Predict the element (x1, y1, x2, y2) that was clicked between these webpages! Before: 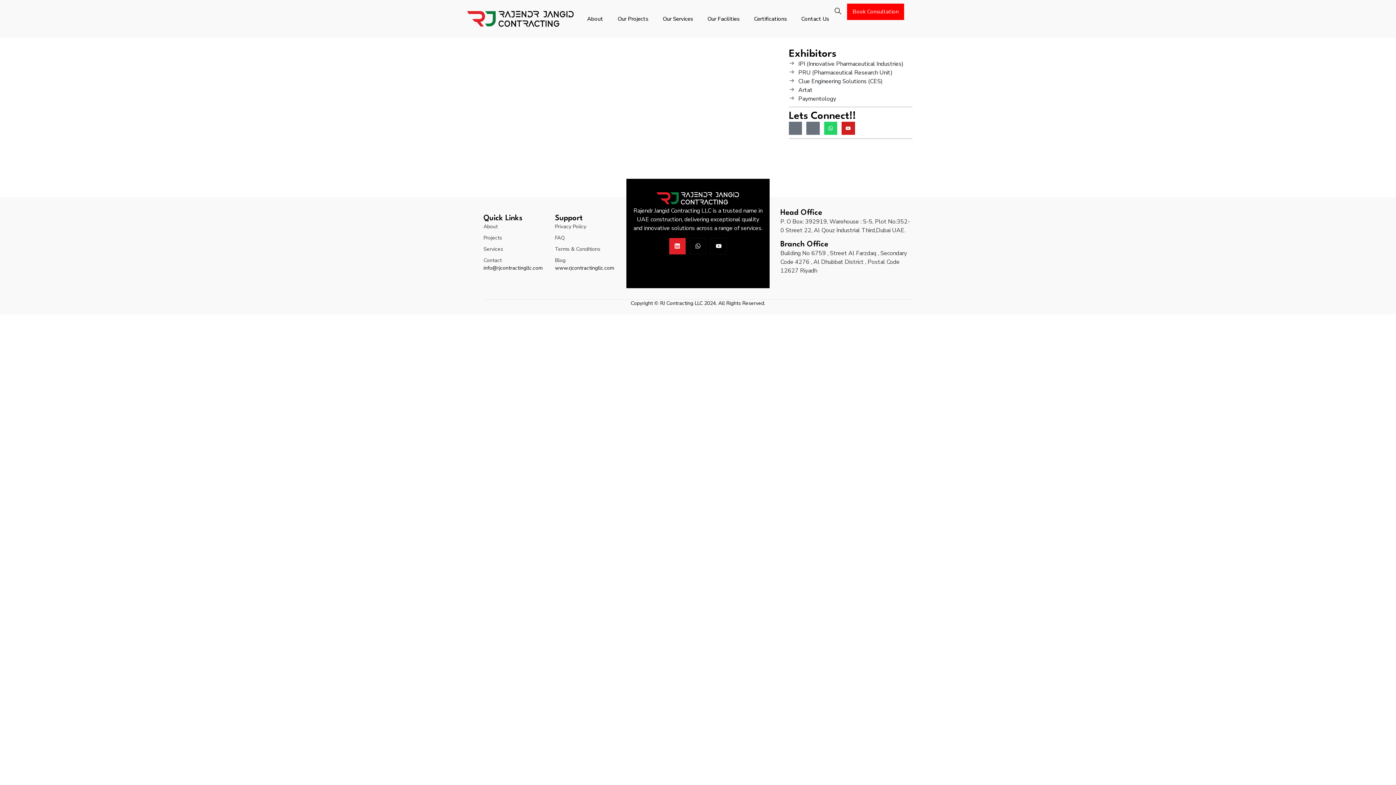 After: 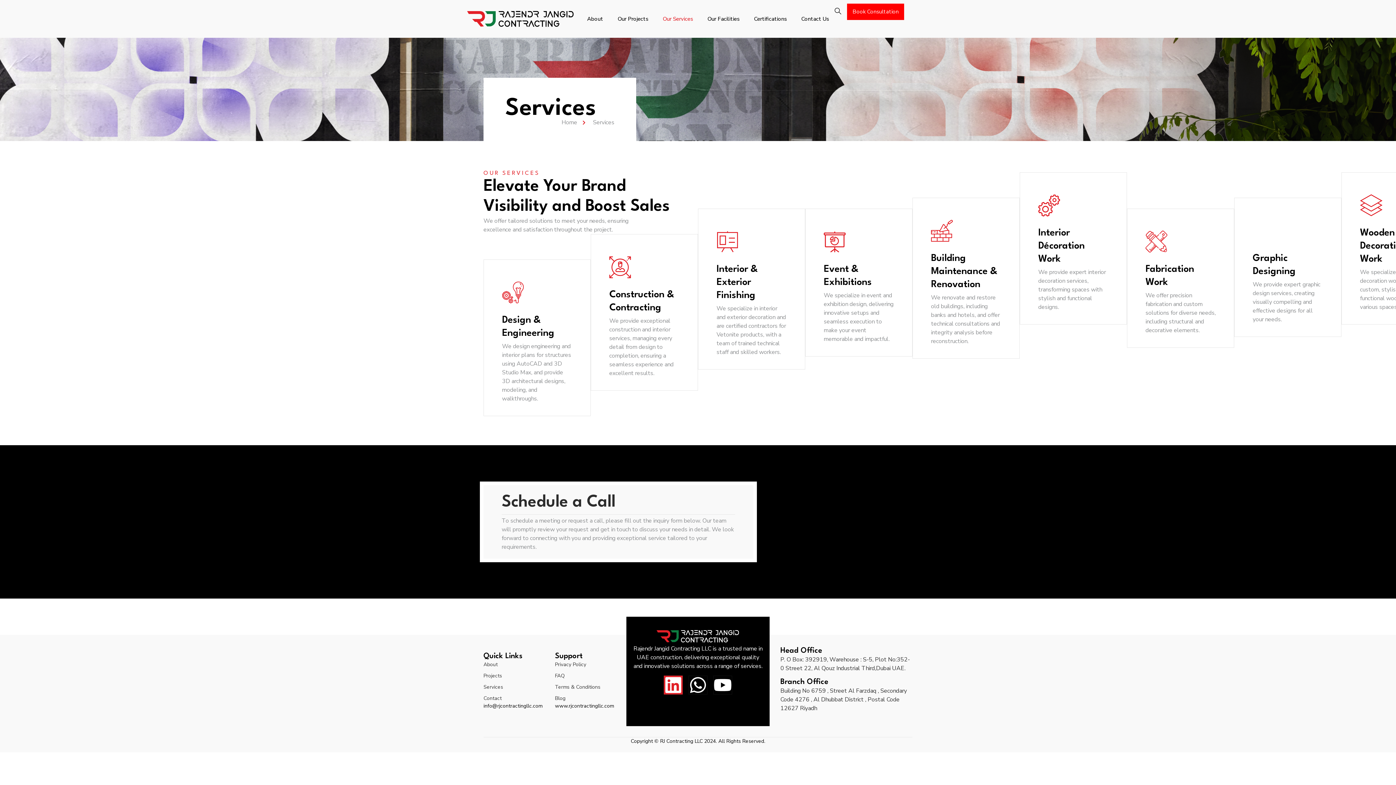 Action: label: Our Services bbox: (655, 3, 700, 33)